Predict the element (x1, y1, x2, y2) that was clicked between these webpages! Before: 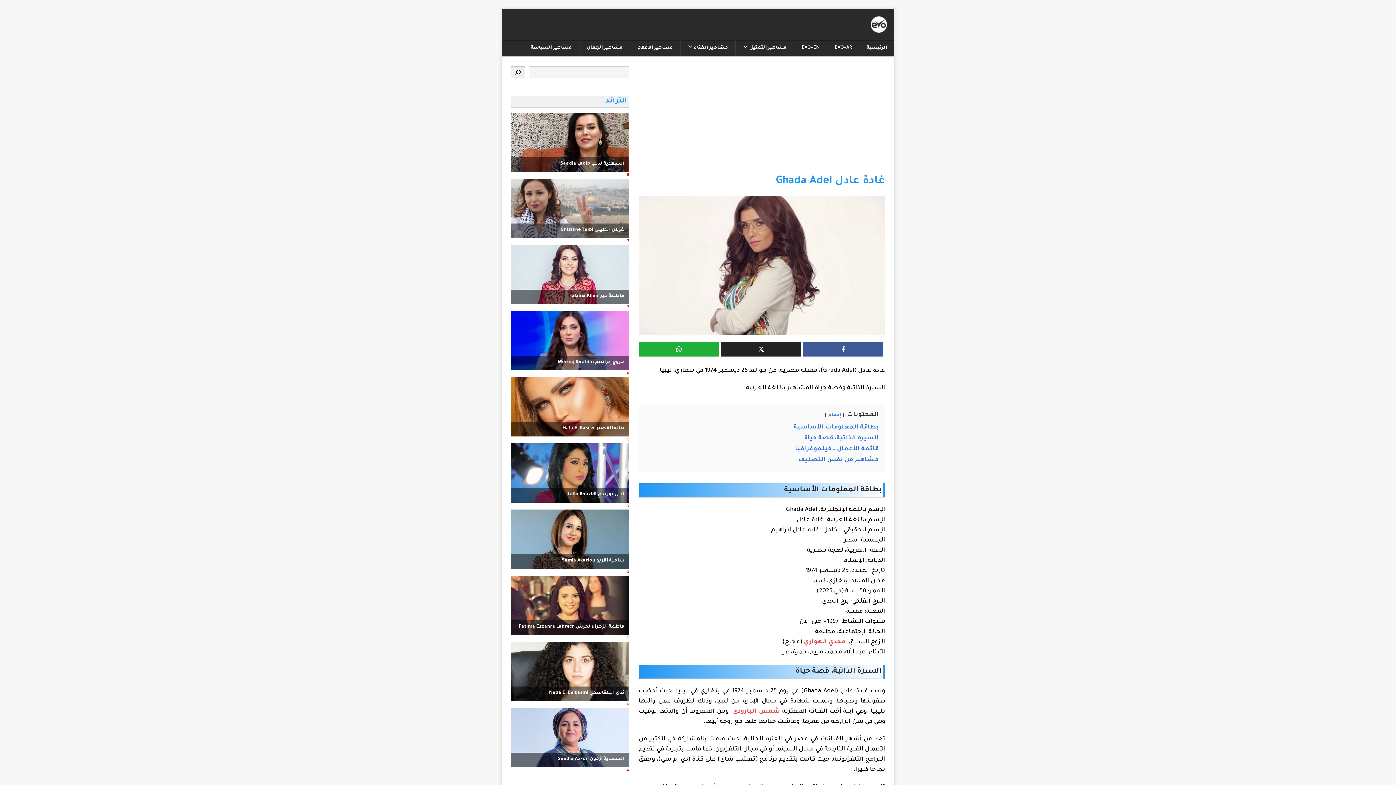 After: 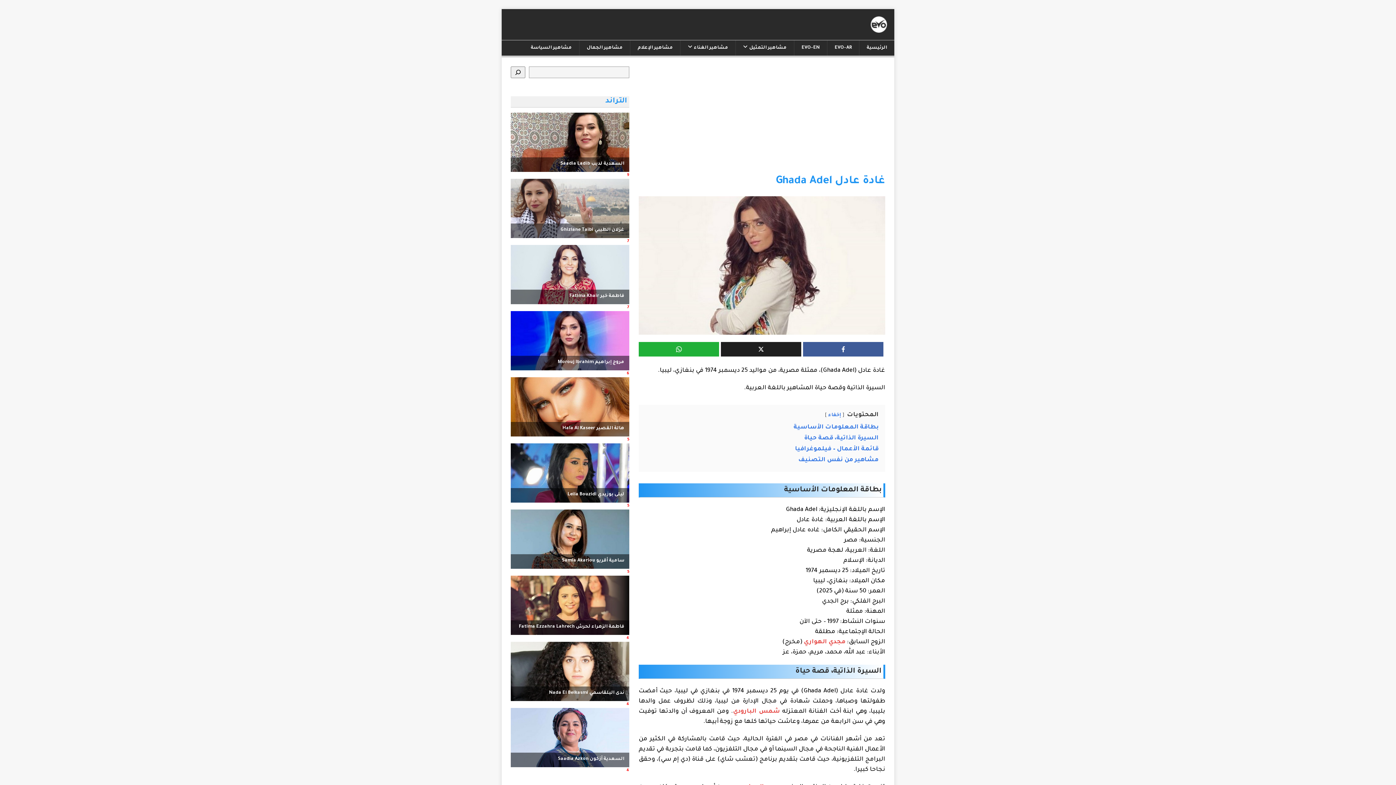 Action: bbox: (721, 342, 801, 356)